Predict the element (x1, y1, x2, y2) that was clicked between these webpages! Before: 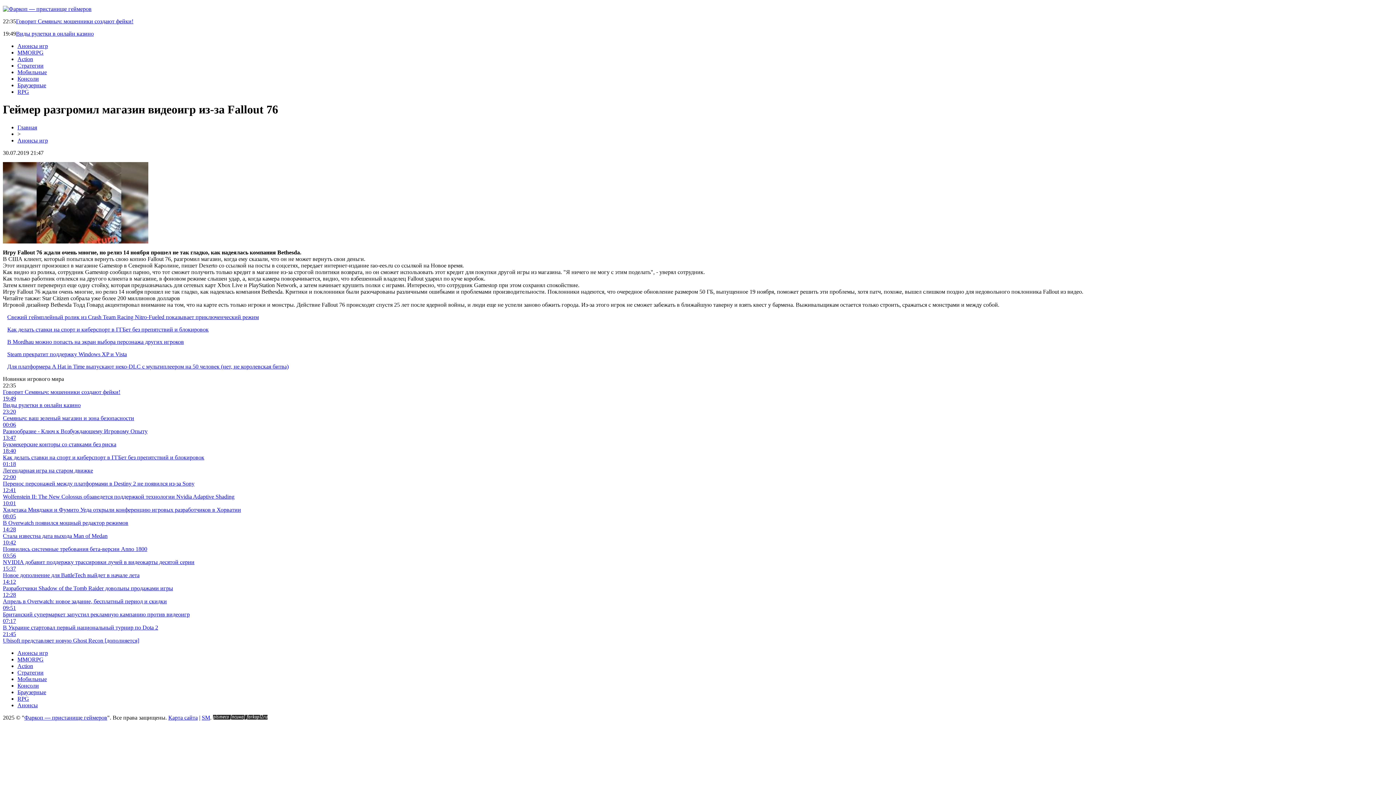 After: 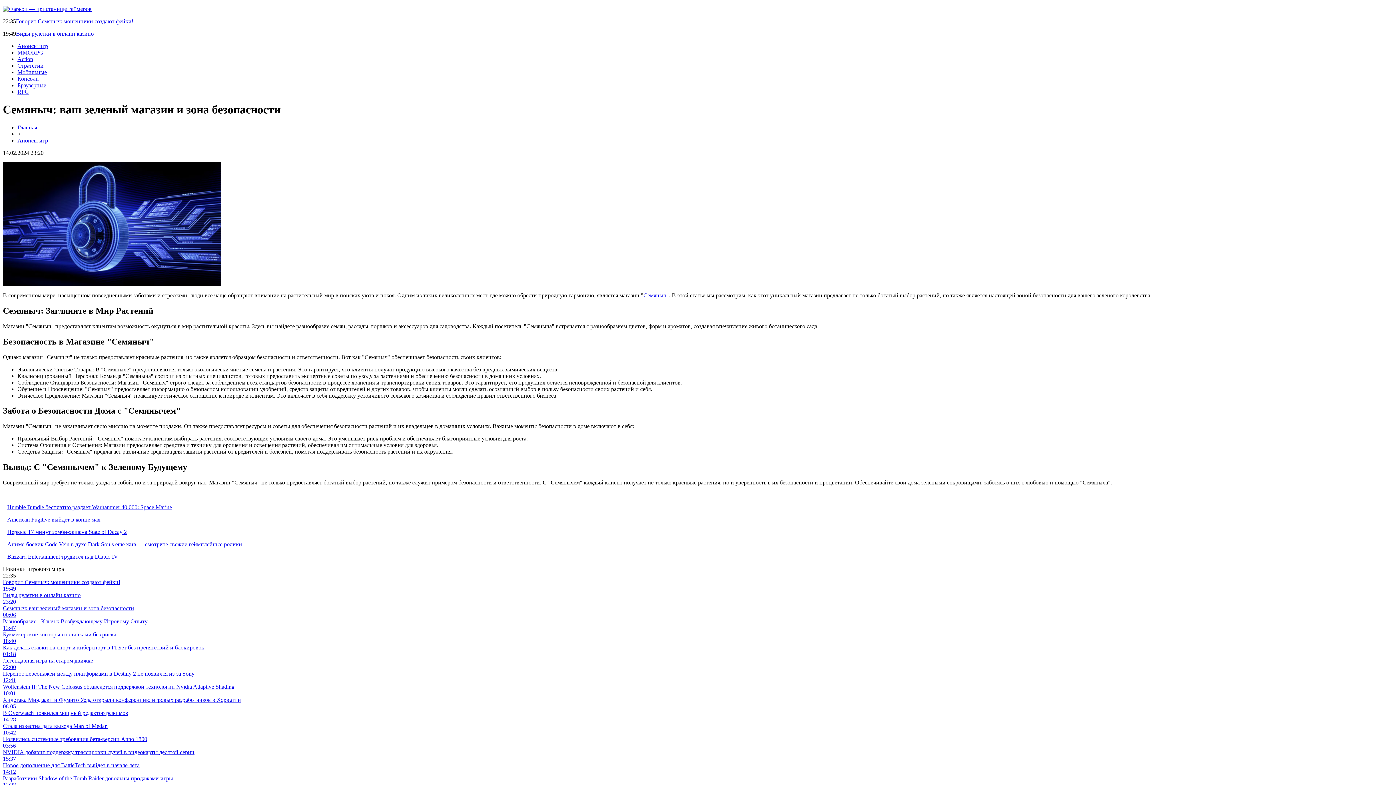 Action: bbox: (2, 421, 1393, 428) label: 00:06